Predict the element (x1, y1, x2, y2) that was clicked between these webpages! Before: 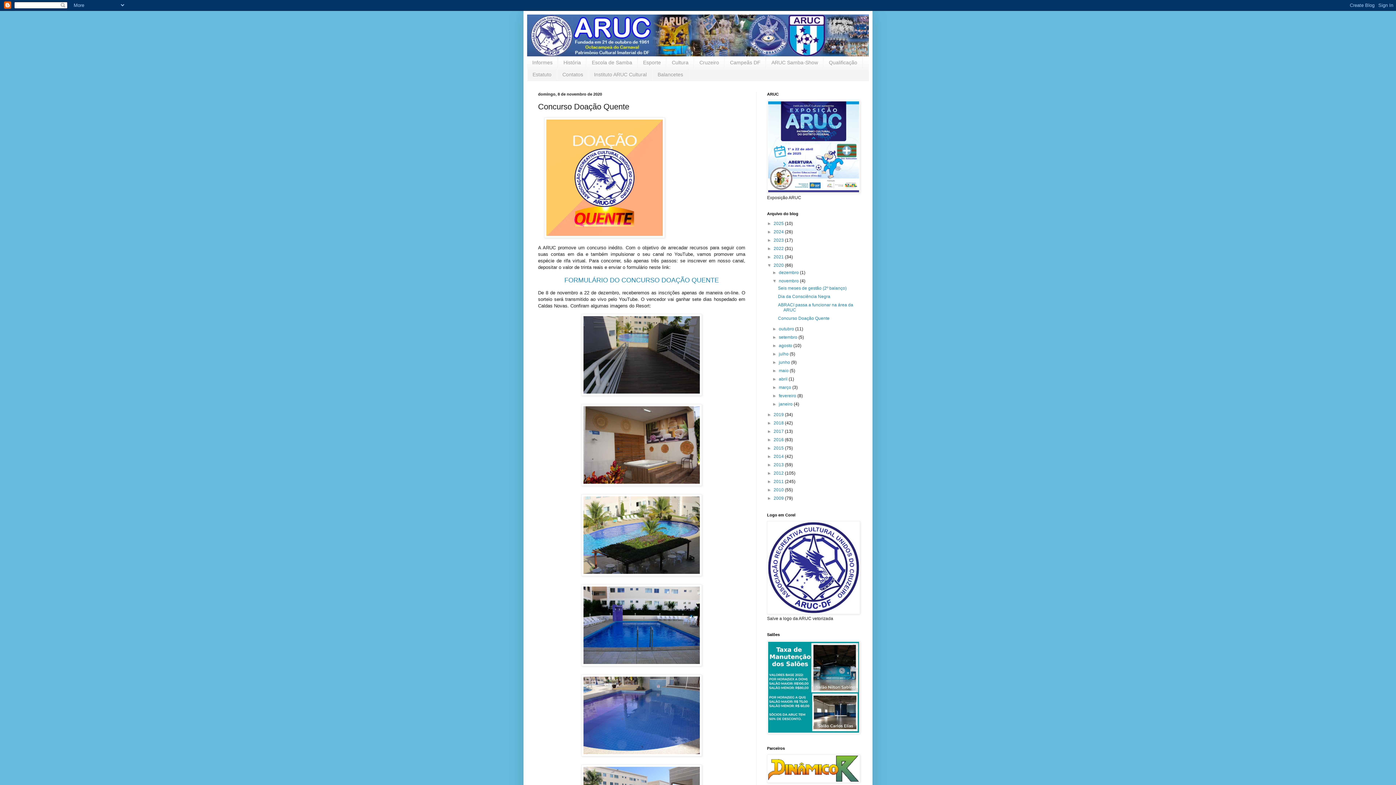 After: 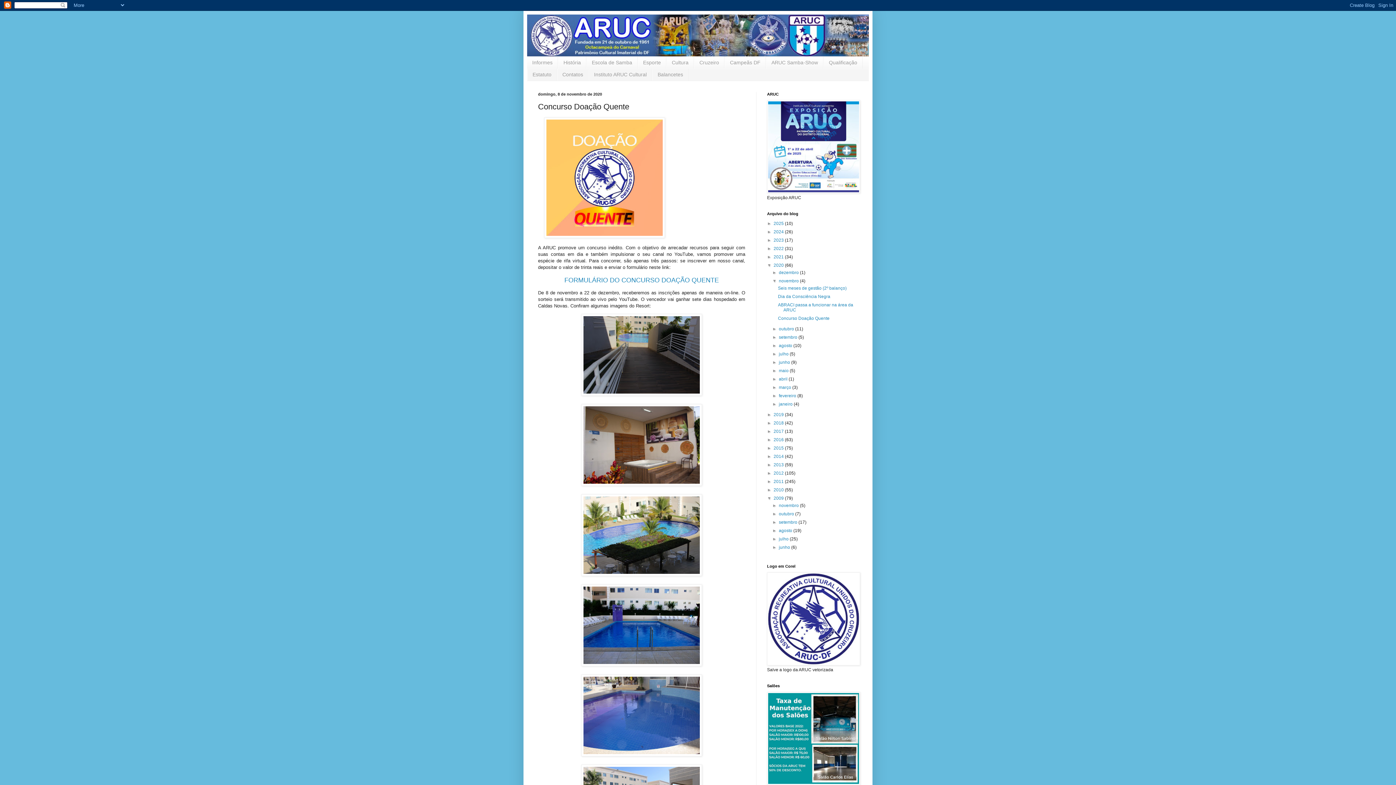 Action: bbox: (767, 495, 773, 500) label: ►  